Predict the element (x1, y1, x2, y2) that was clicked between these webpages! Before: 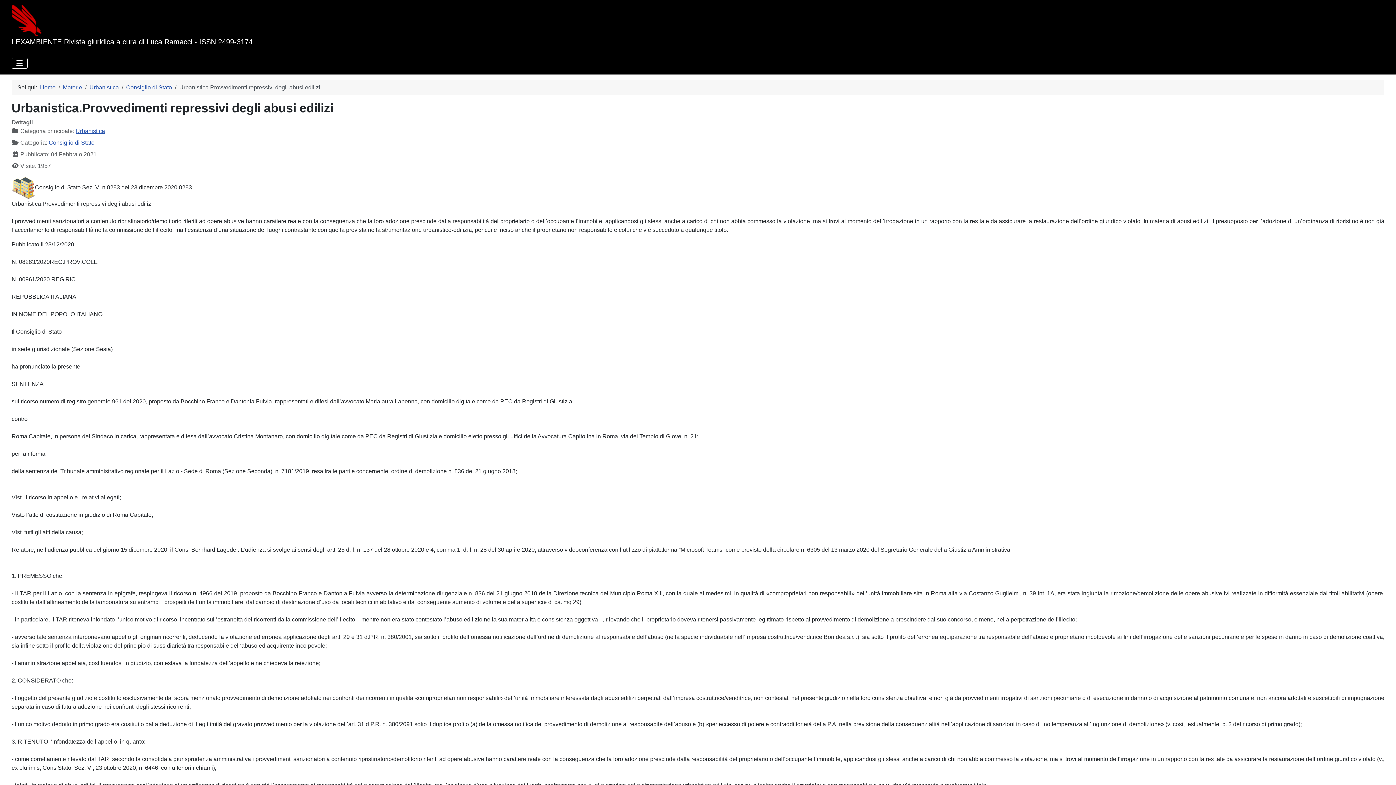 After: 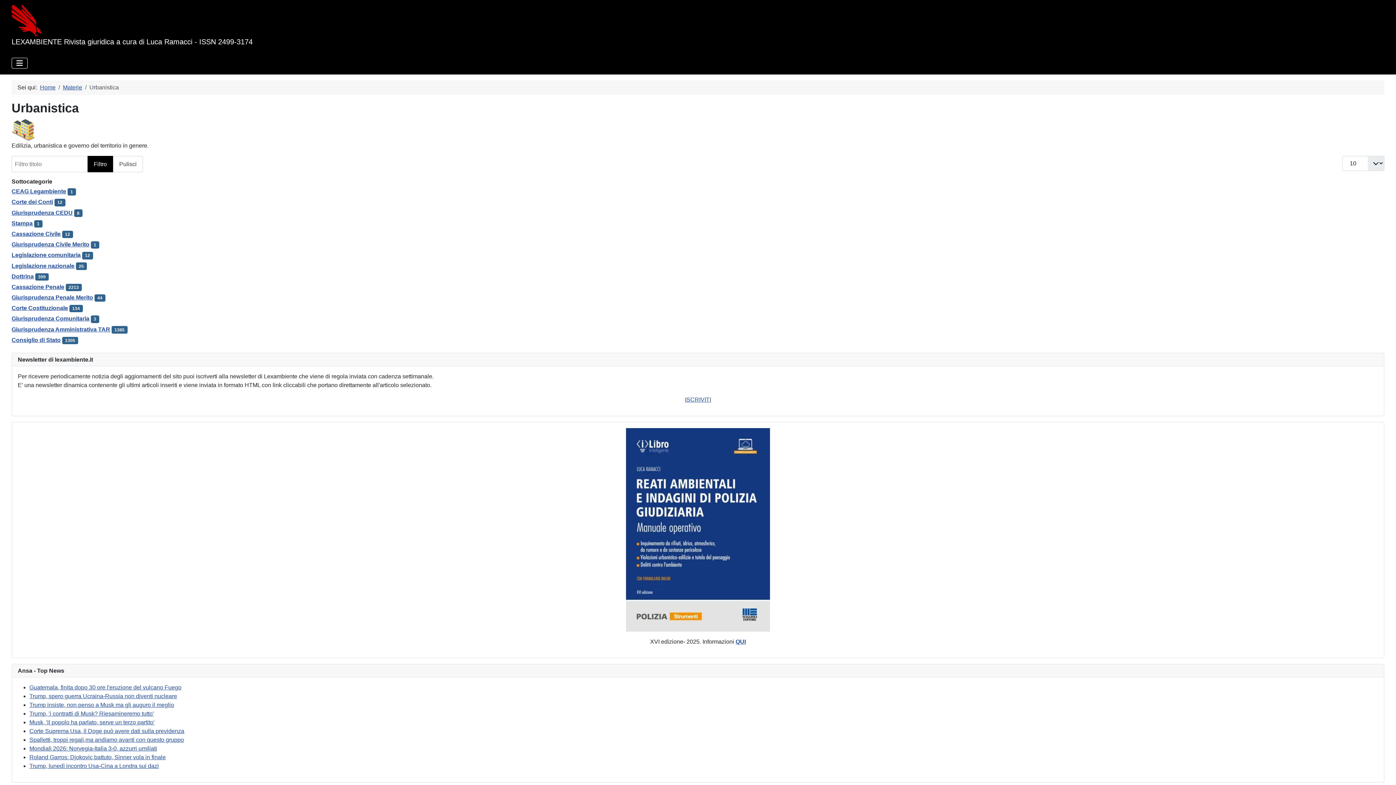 Action: bbox: (75, 128, 105, 134) label: Urbanistica